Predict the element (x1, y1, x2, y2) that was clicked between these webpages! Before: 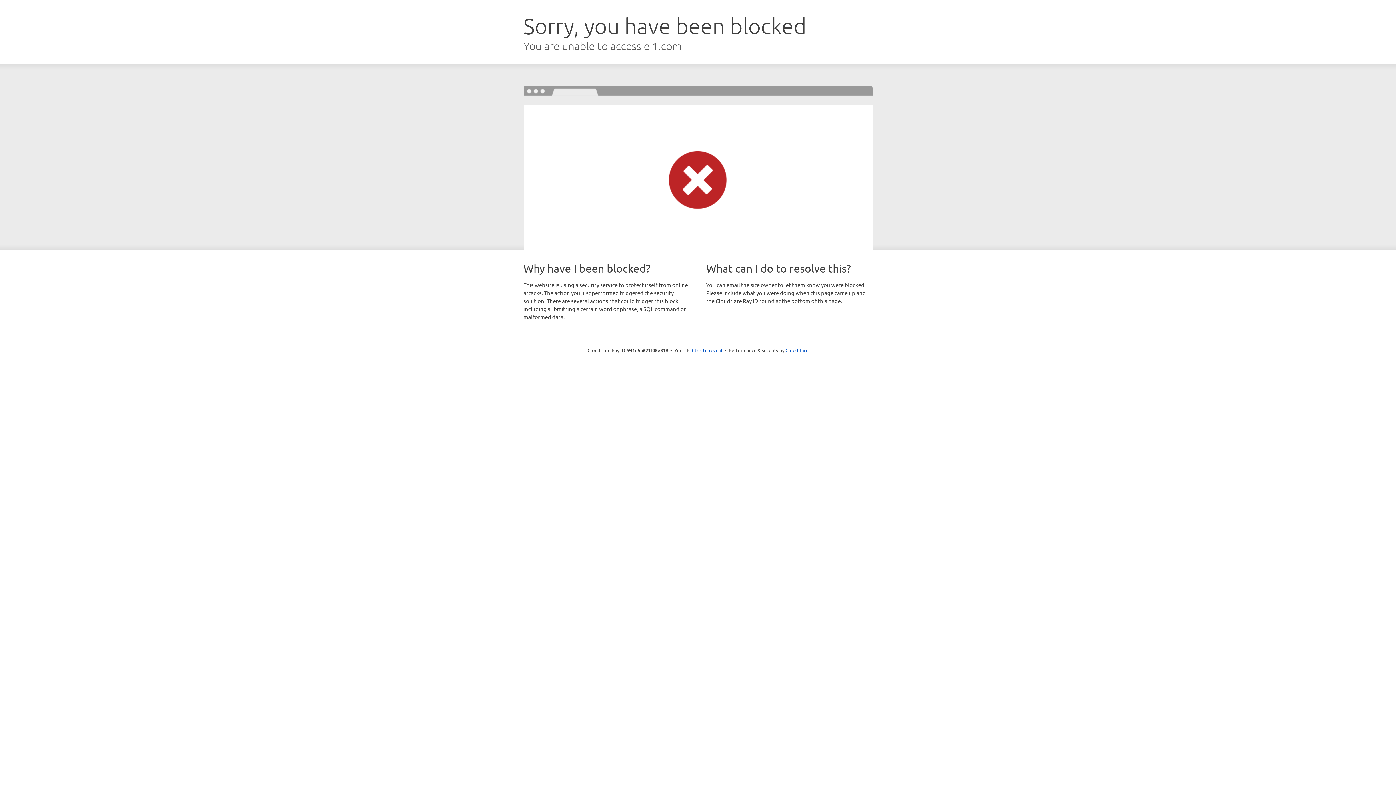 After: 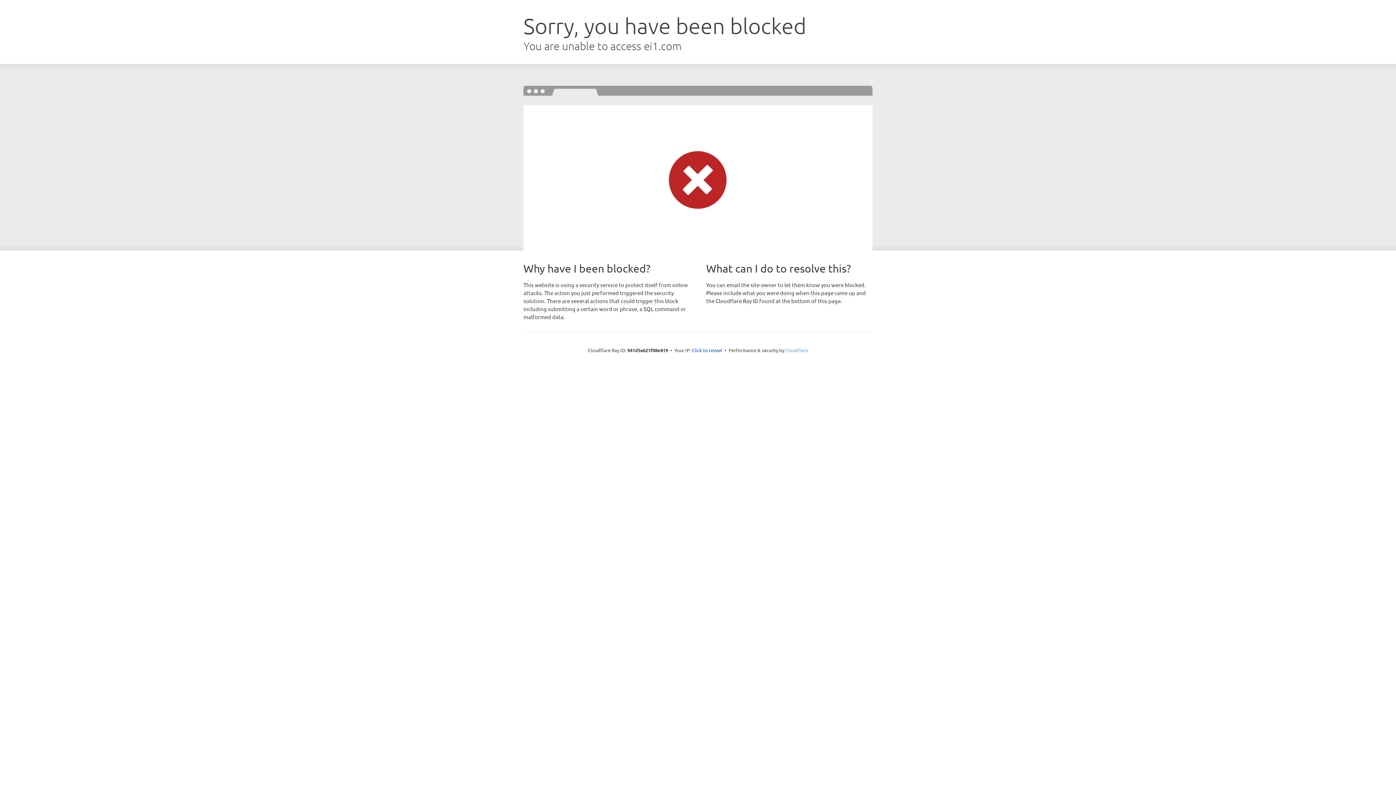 Action: bbox: (785, 347, 808, 353) label: Cloudflare